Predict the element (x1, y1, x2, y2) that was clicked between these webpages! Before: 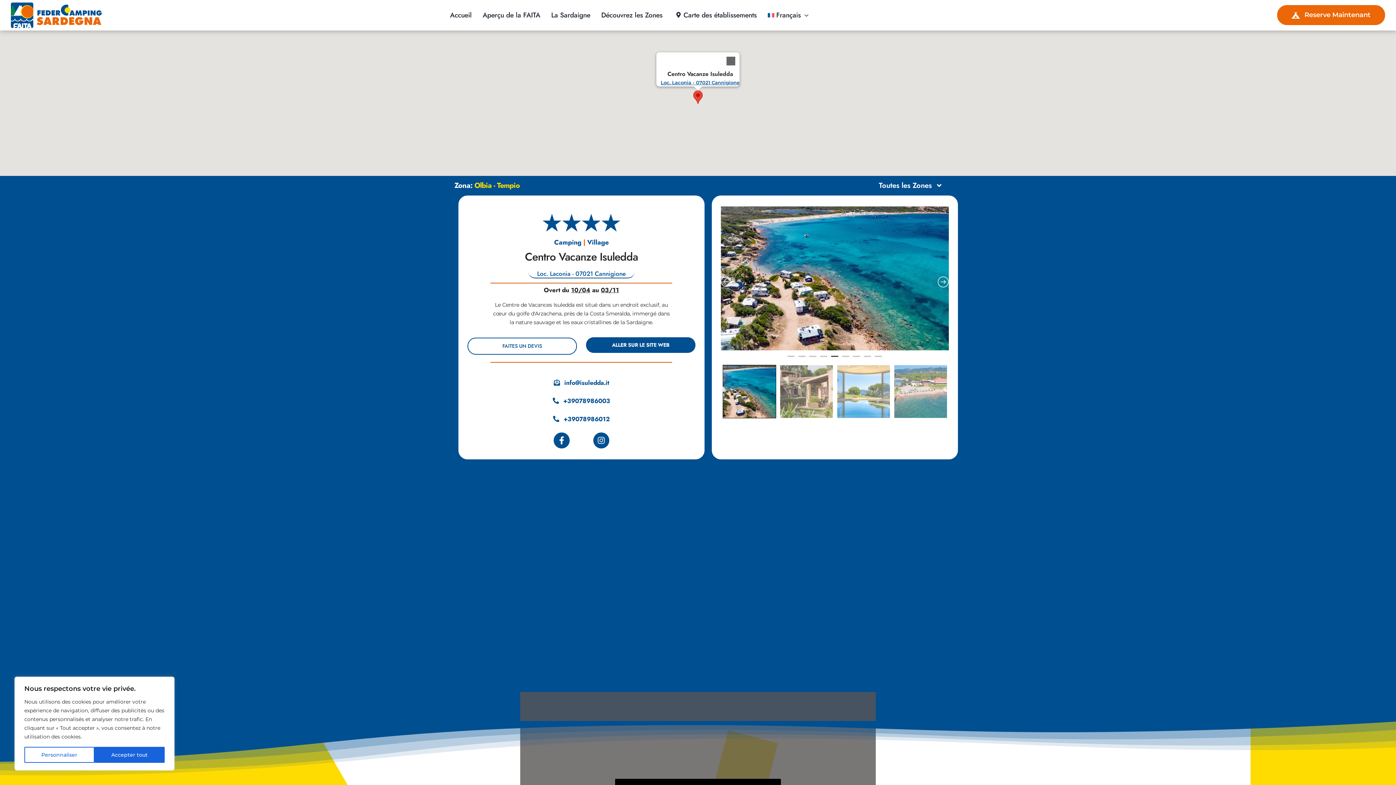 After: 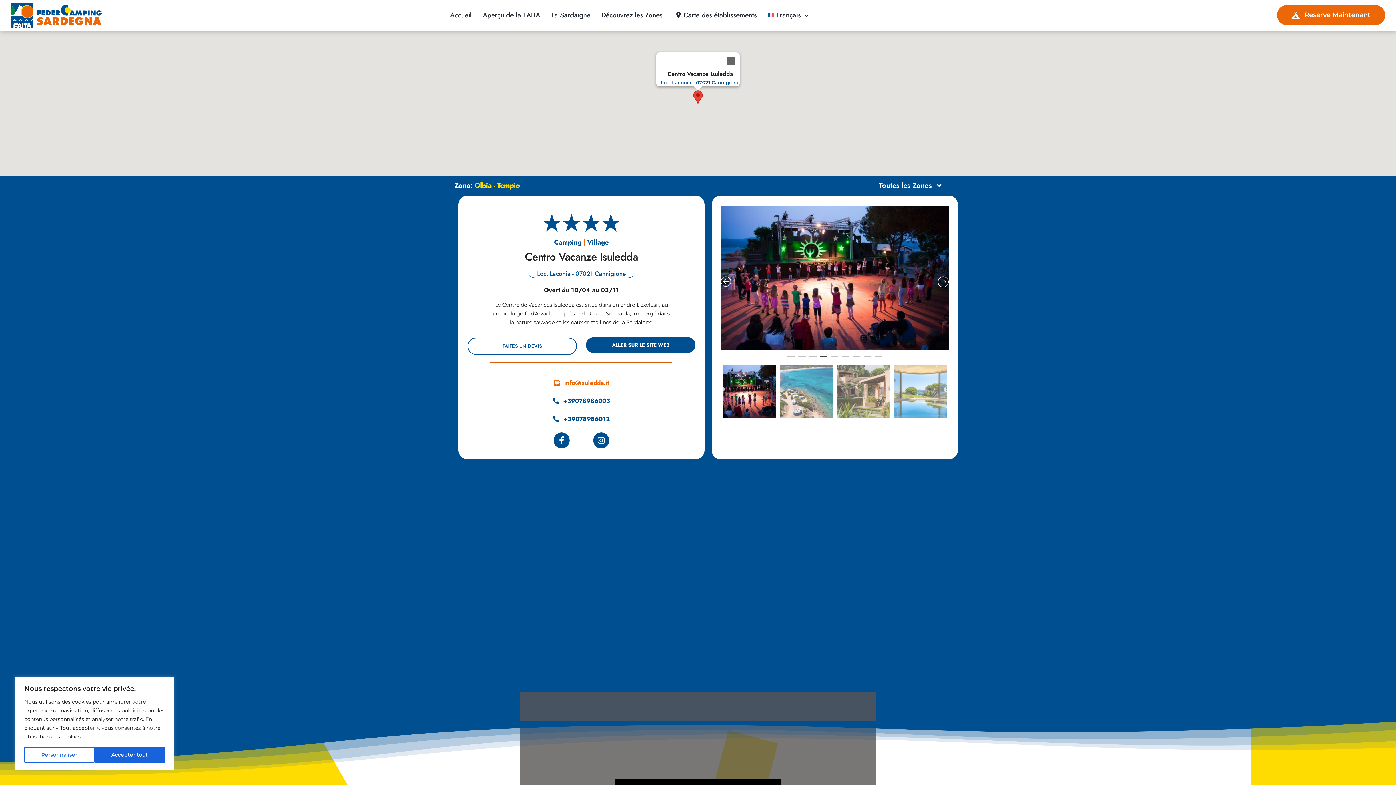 Action: bbox: (544, 373, 618, 391) label: info@isuledda.it